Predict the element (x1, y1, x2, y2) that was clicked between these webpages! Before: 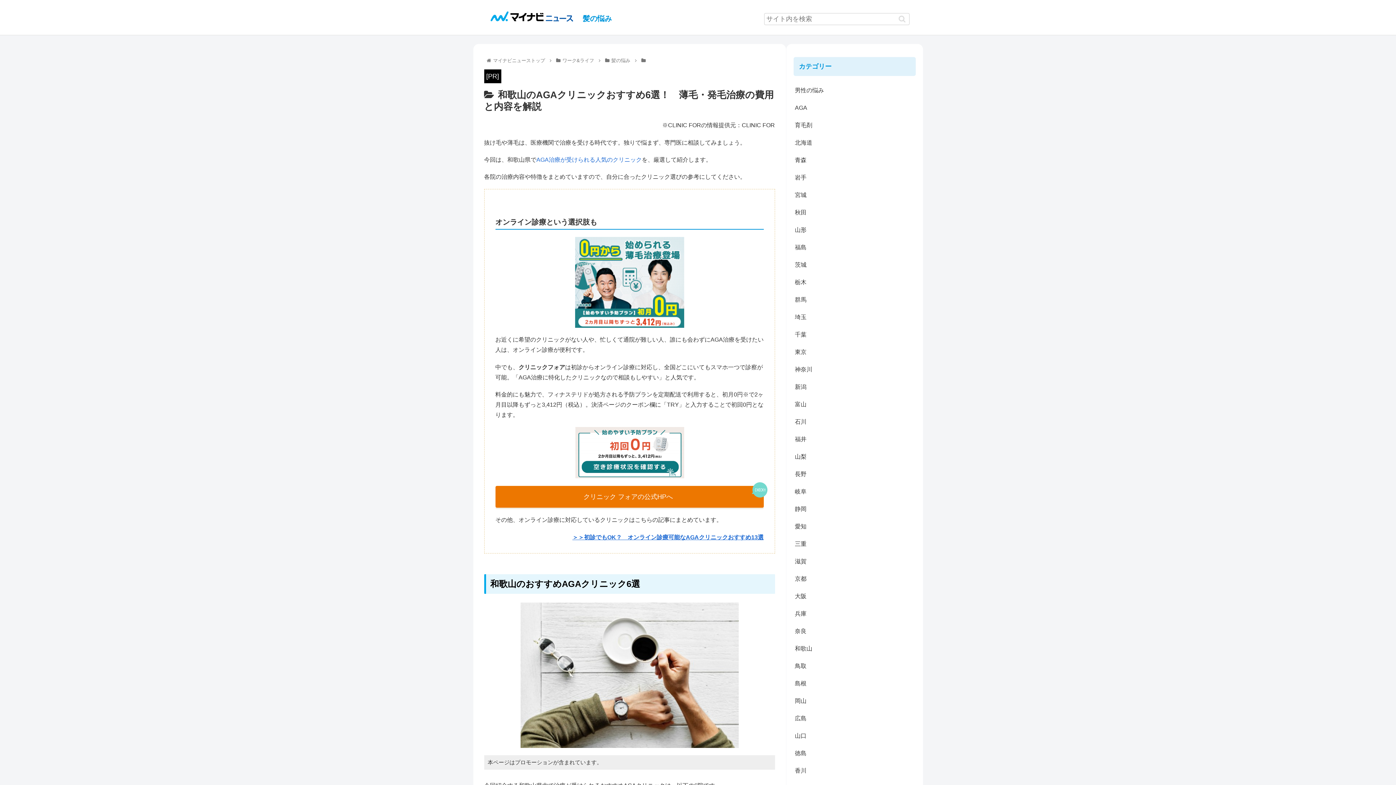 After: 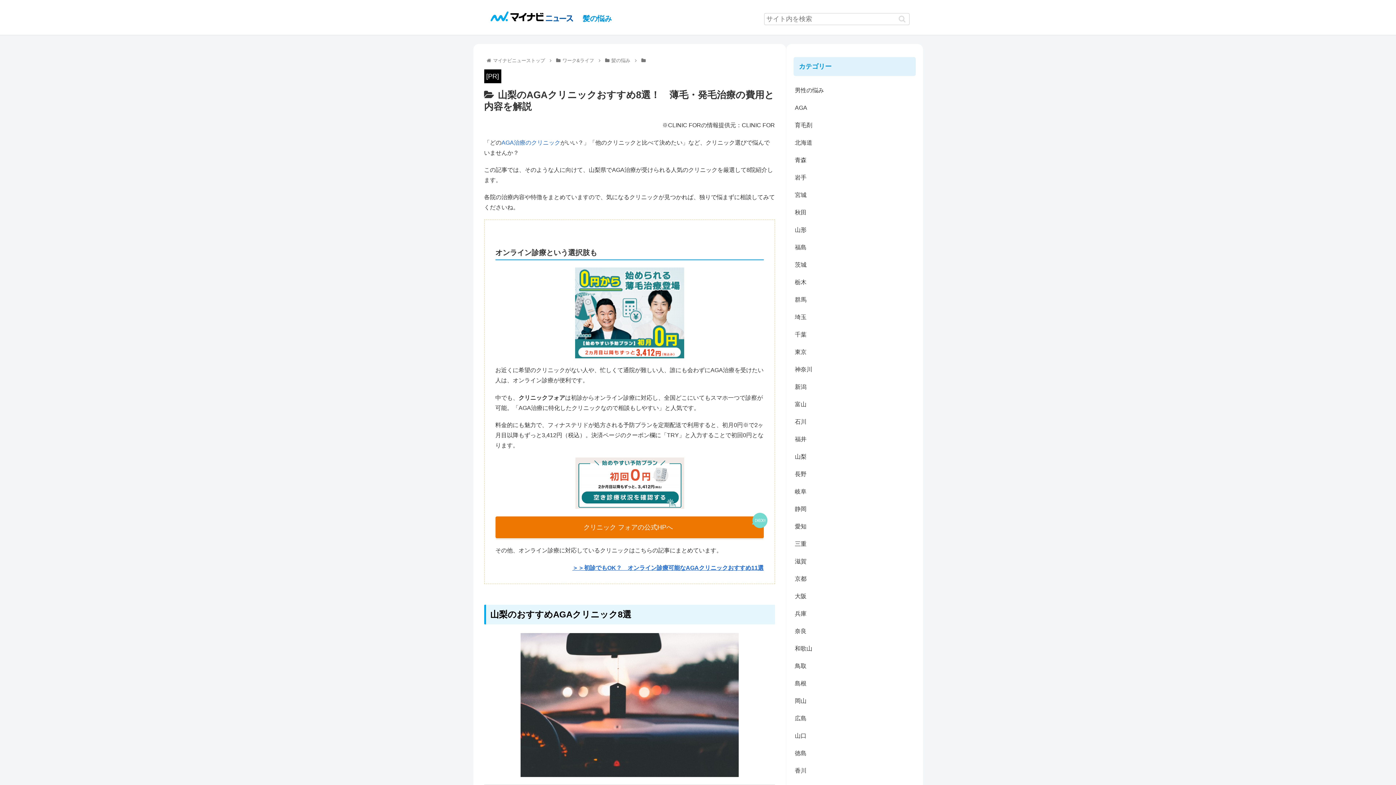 Action: label: 山梨 bbox: (793, 448, 915, 465)